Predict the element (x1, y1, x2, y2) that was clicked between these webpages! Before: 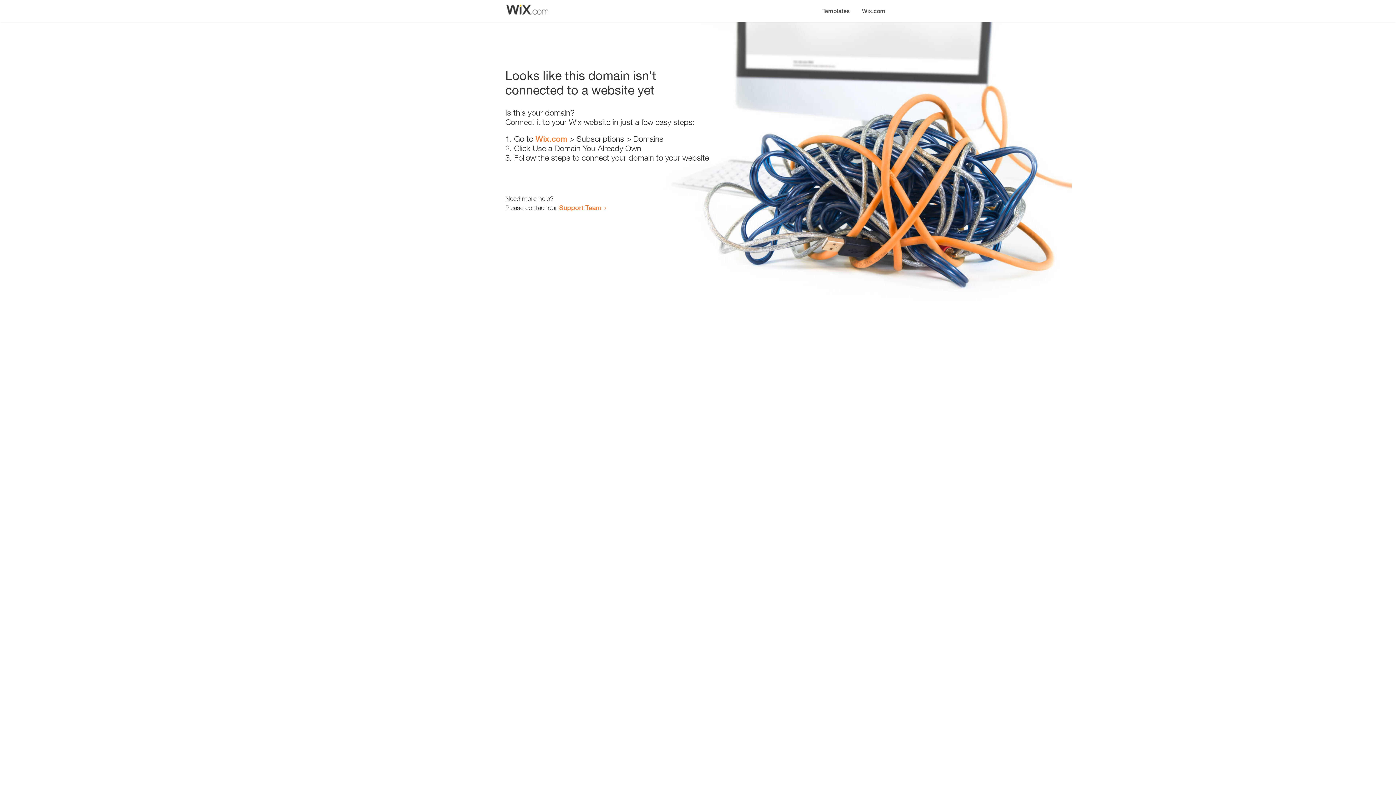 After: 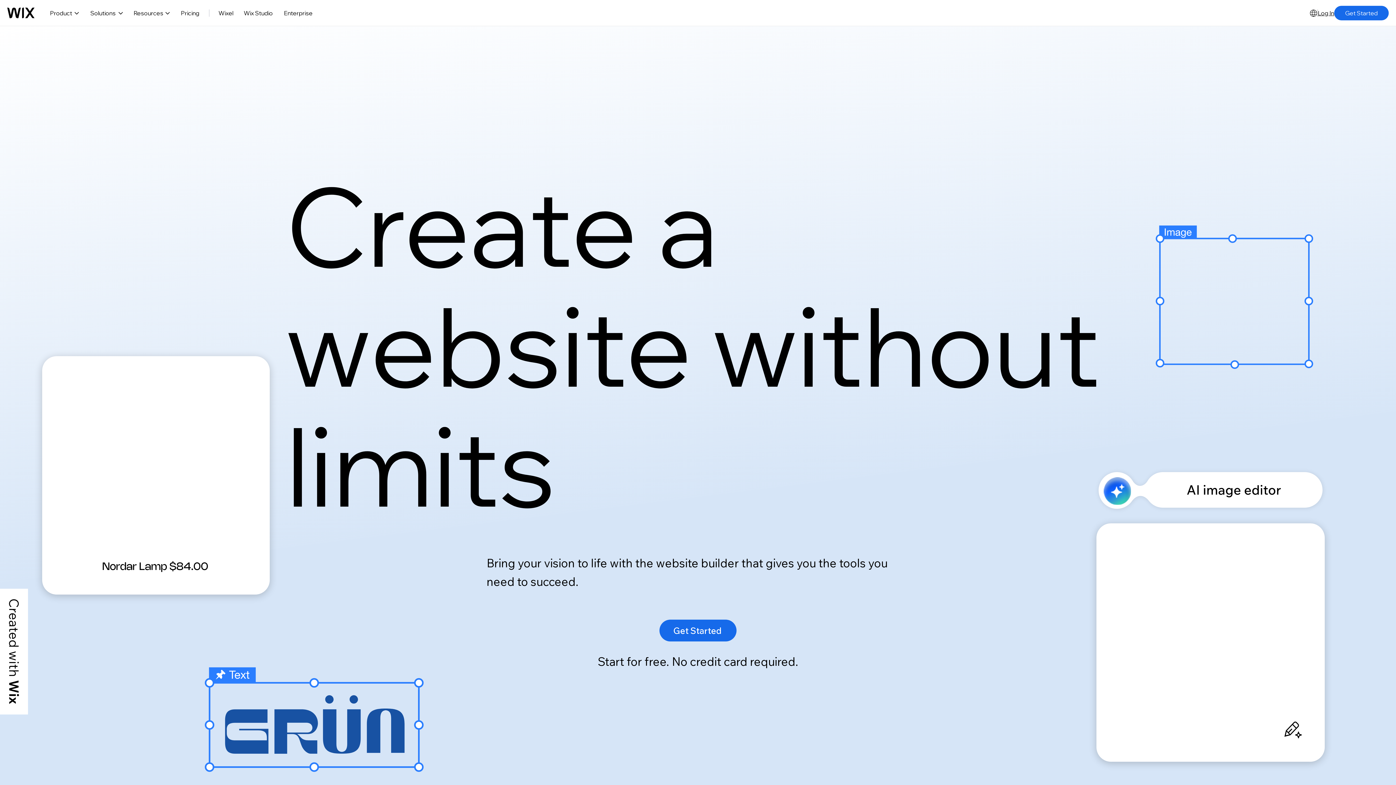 Action: label: Wix.com bbox: (856, 0, 890, 14)